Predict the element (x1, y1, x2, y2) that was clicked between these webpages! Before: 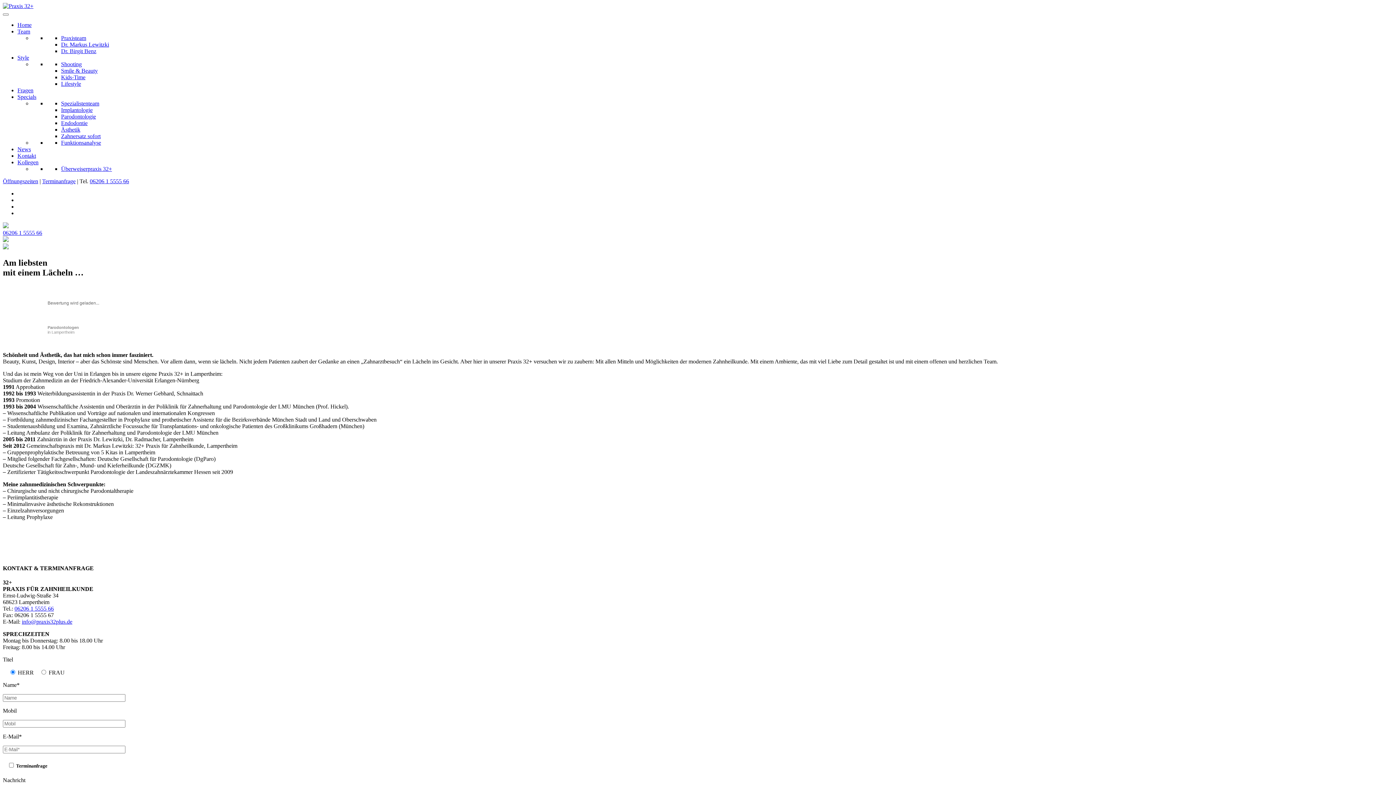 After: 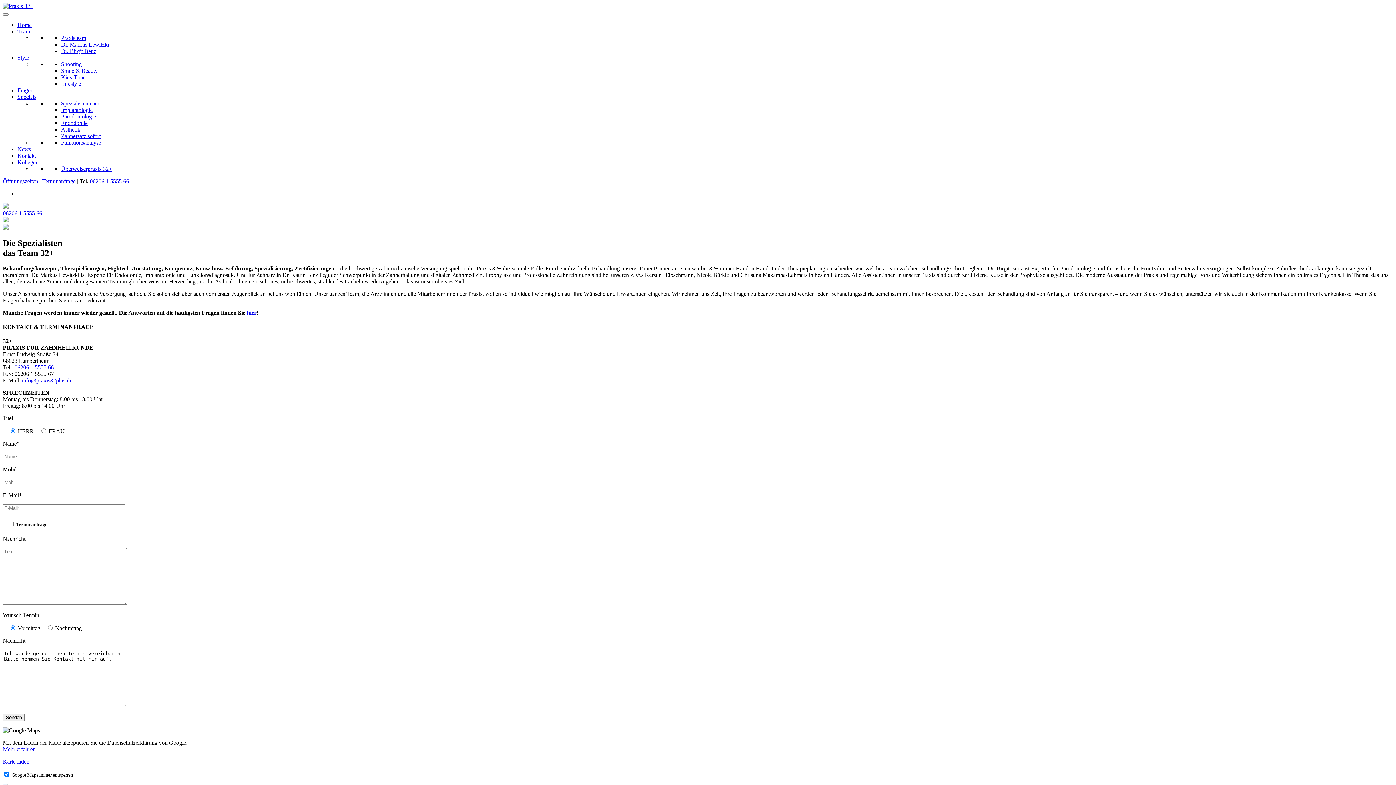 Action: label: Specials bbox: (17, 93, 36, 100)